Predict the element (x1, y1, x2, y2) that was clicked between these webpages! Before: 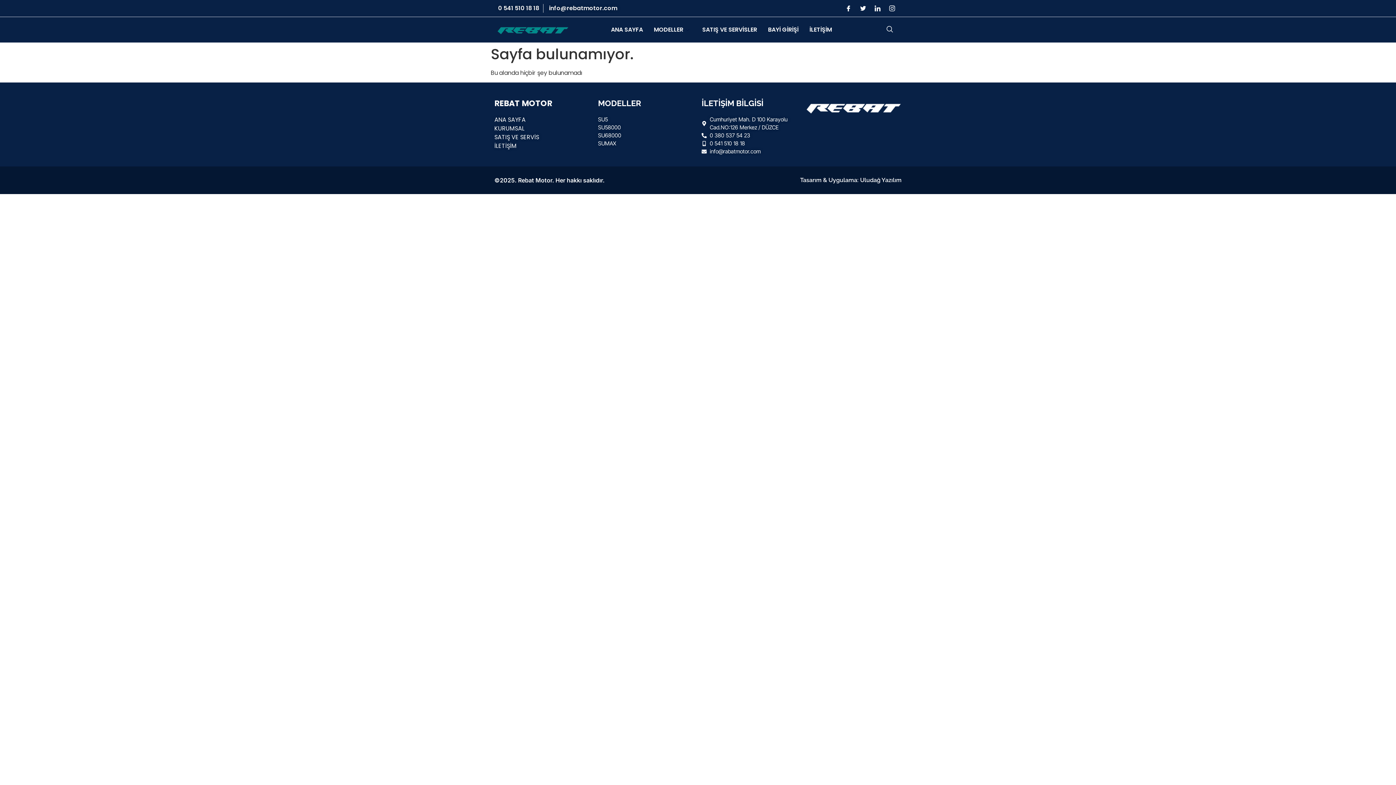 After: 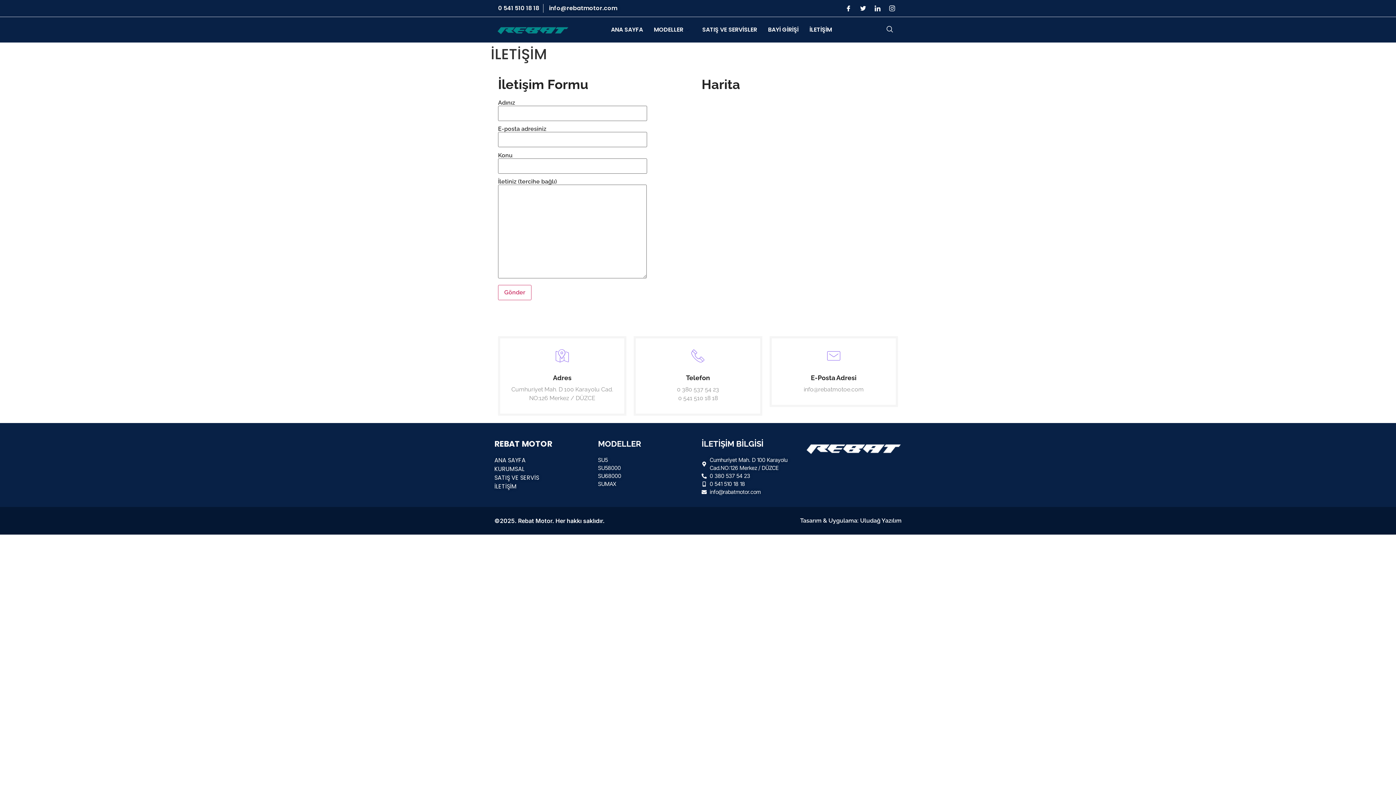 Action: label: İLETİŞİM bbox: (804, 17, 837, 42)